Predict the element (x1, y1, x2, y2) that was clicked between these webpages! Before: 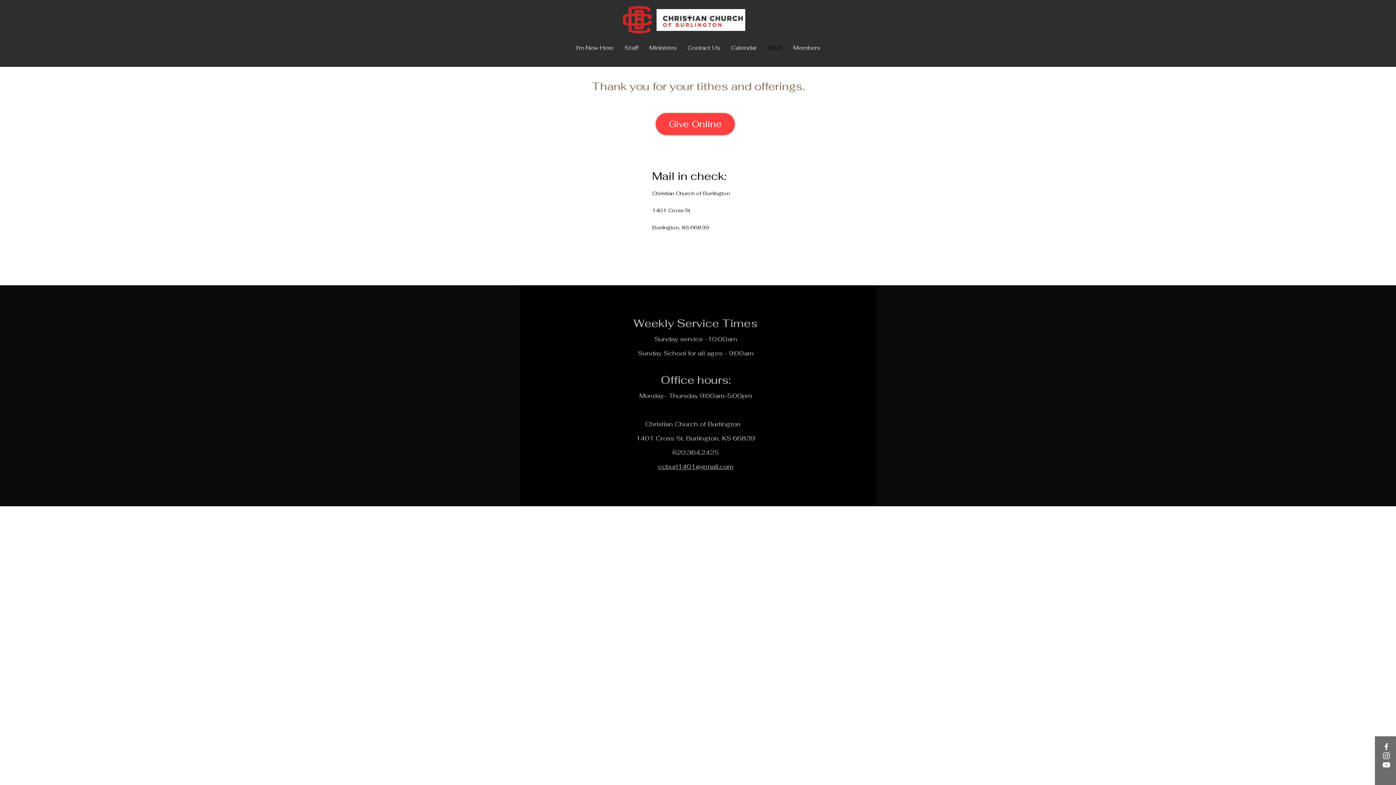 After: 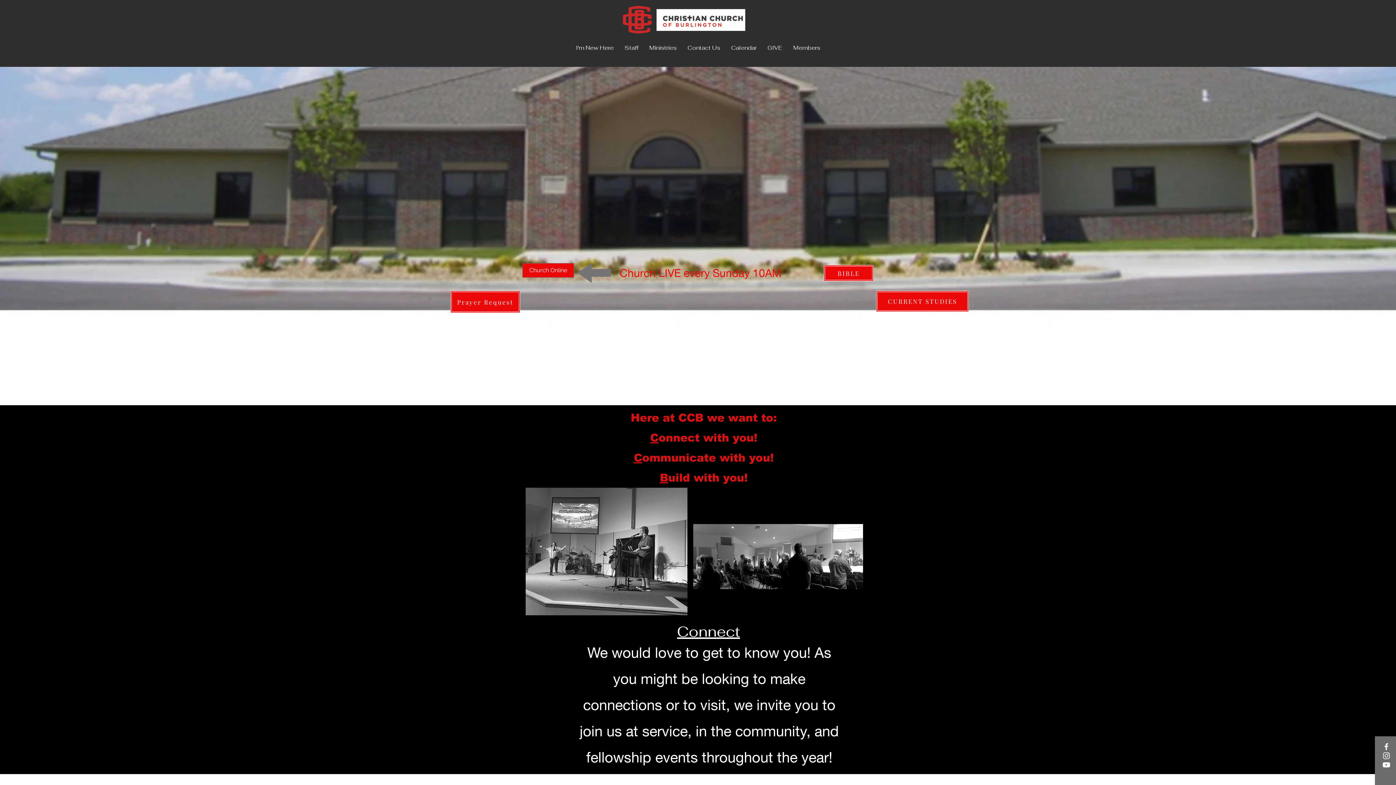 Action: bbox: (656, 9, 745, 30)